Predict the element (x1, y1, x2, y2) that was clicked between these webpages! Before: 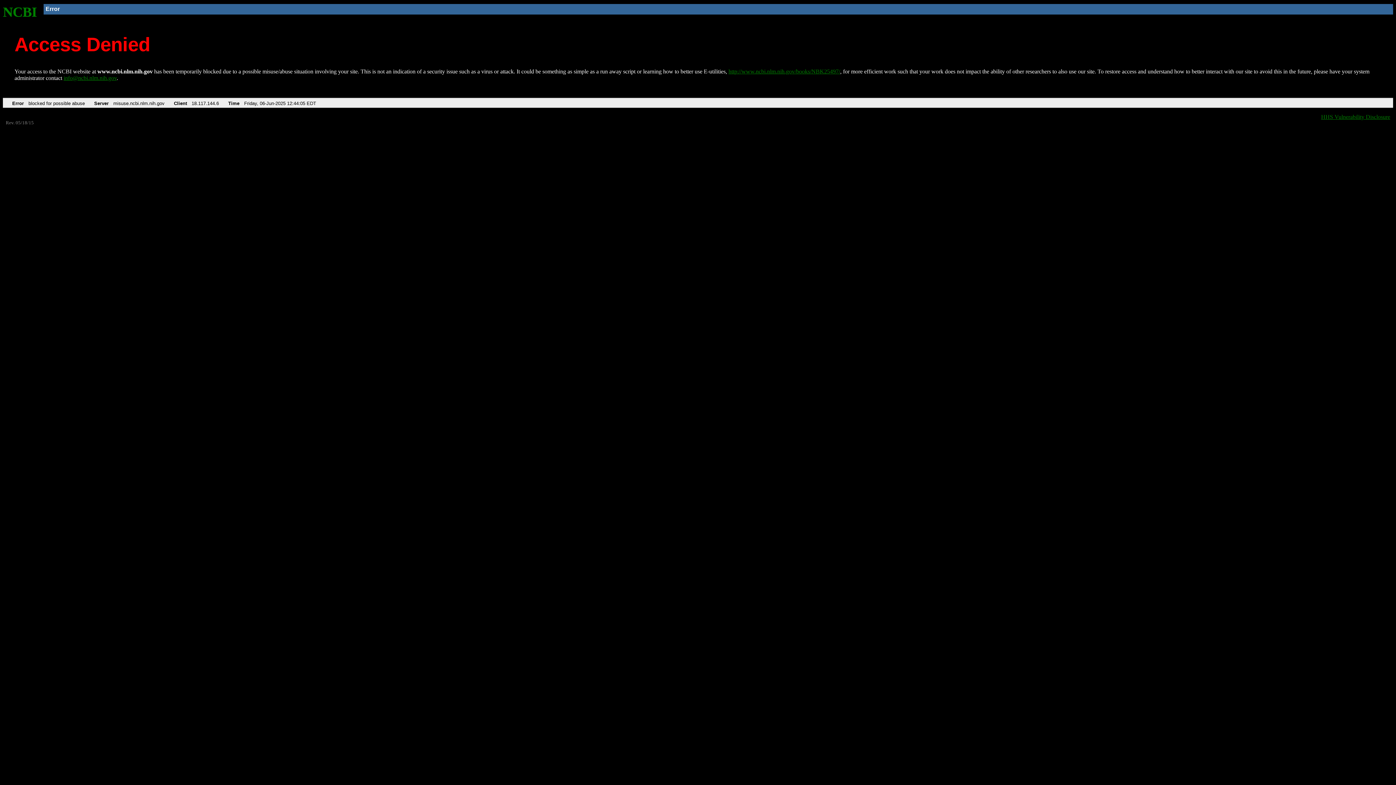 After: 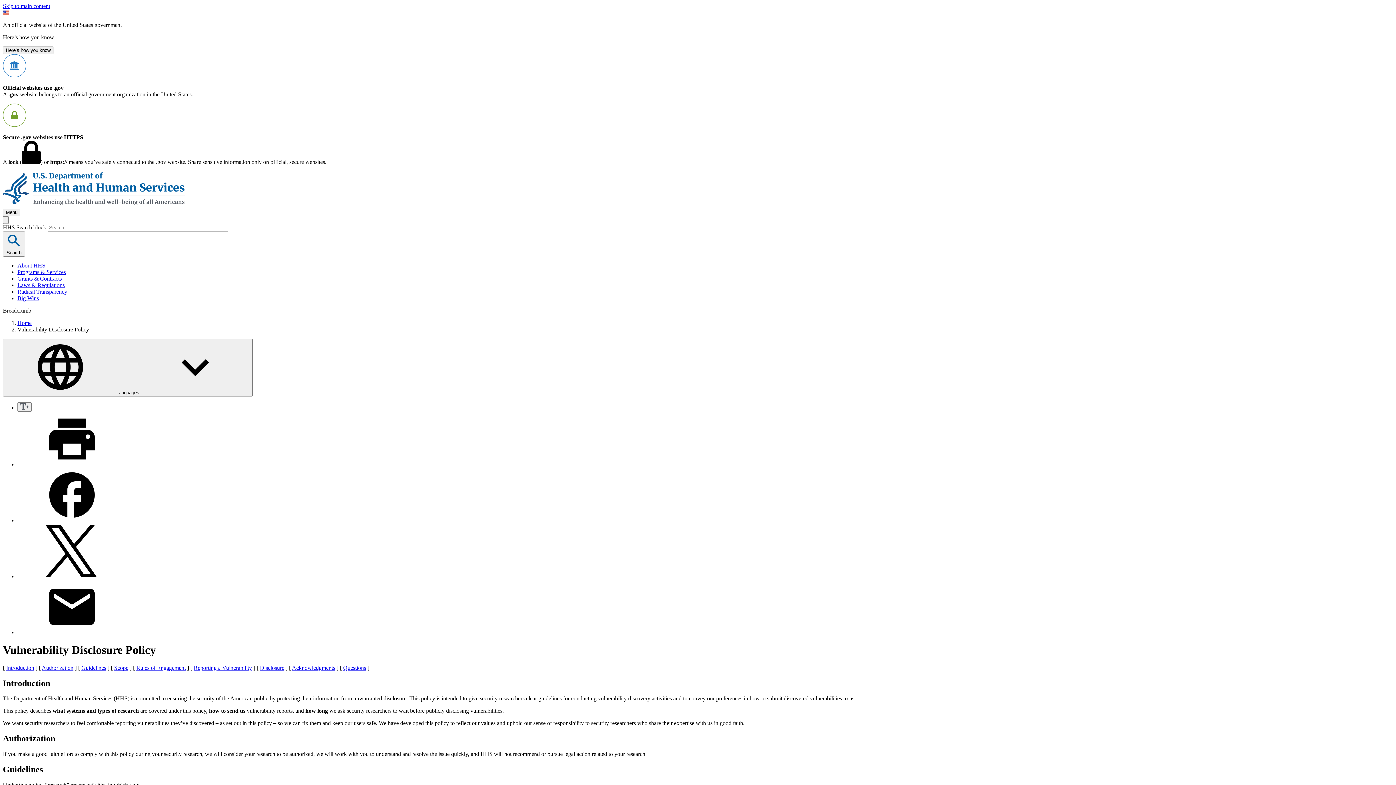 Action: label: HHS Vulnerability Disclosure bbox: (1321, 113, 1390, 119)